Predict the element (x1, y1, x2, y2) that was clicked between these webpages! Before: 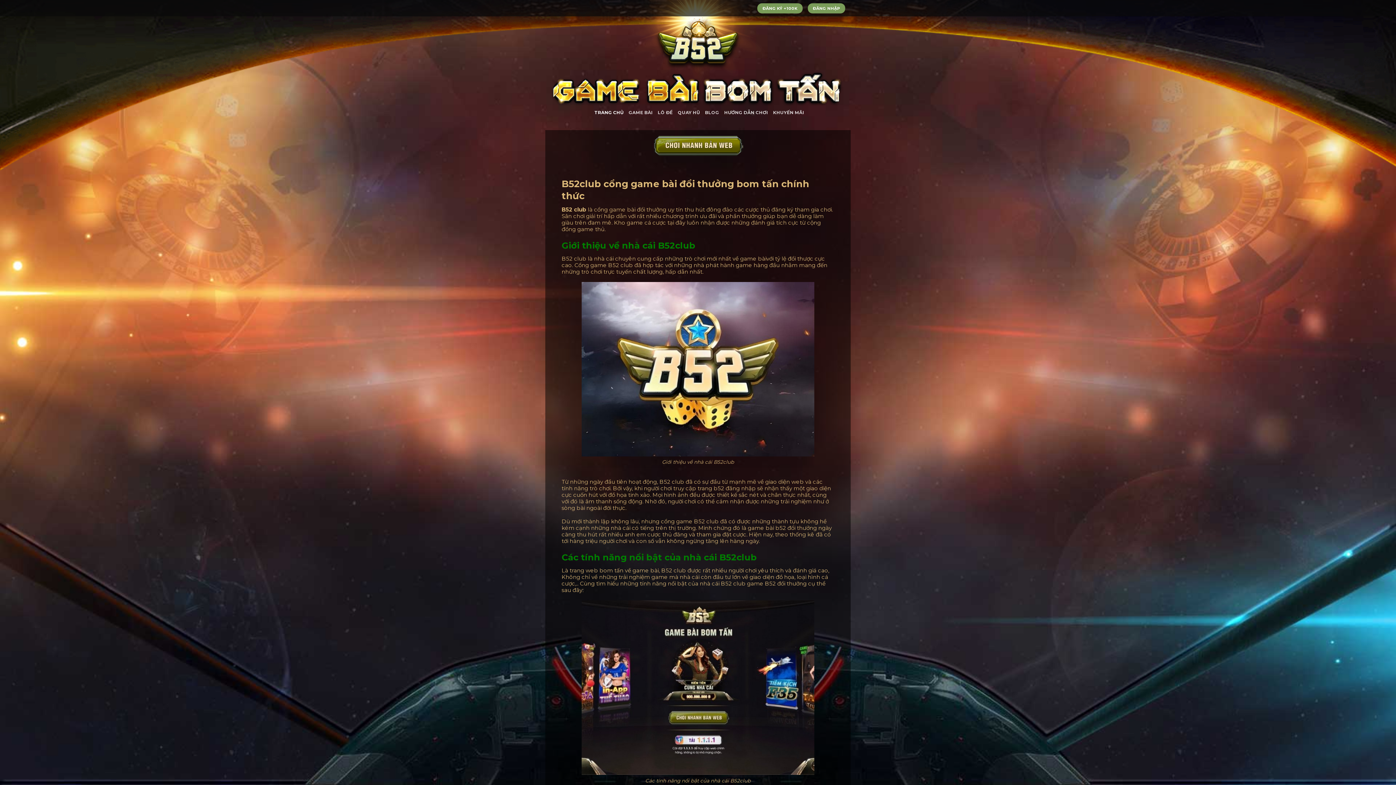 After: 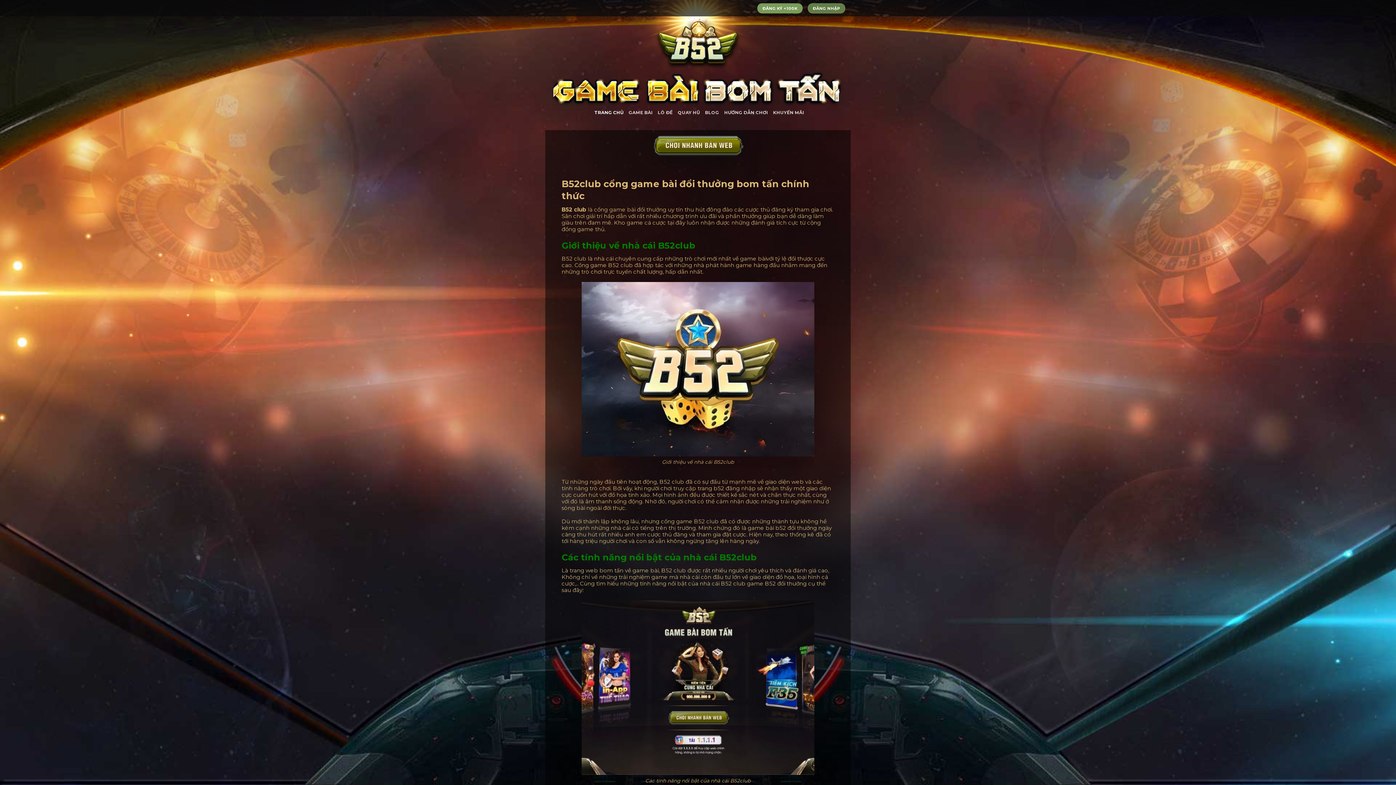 Action: label: ĐĂNG NHẬP bbox: (807, 3, 845, 13)